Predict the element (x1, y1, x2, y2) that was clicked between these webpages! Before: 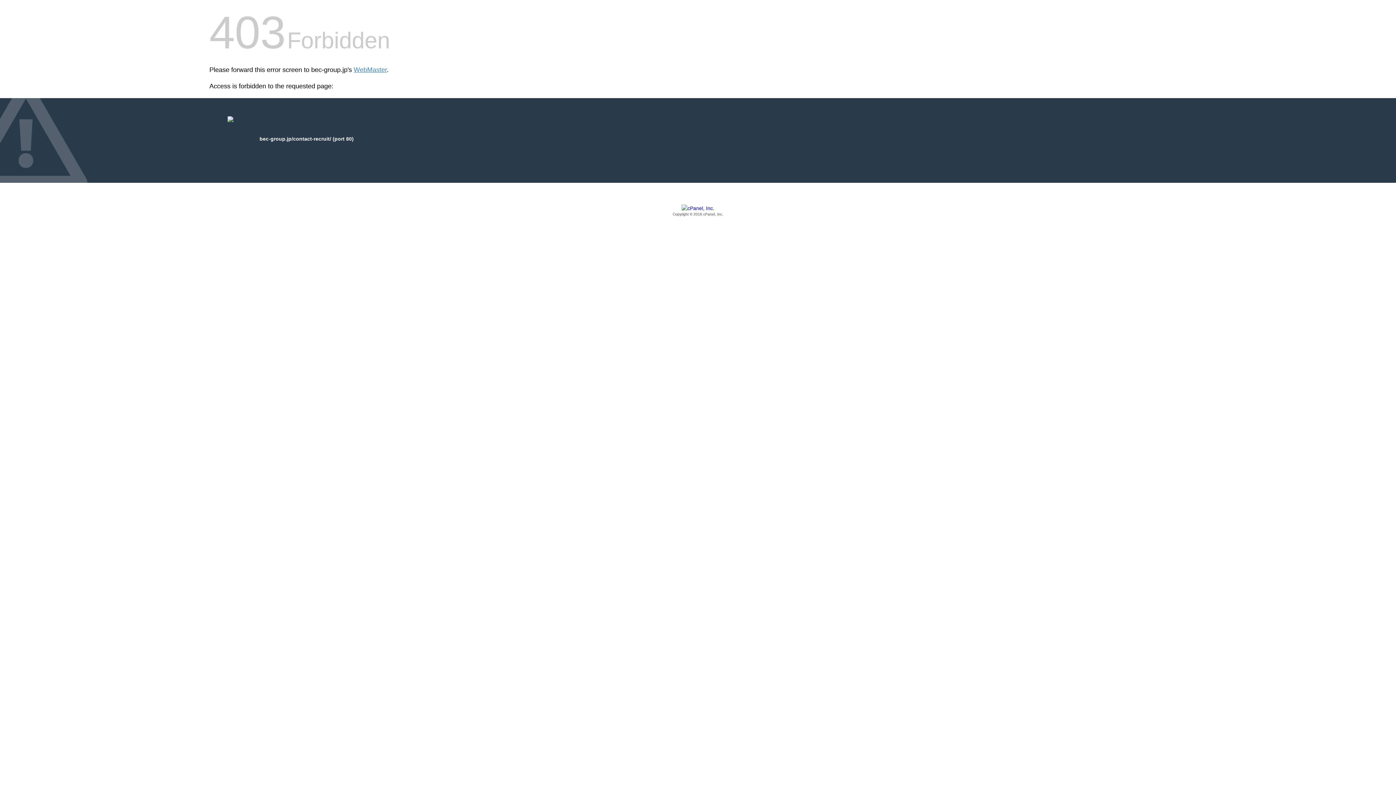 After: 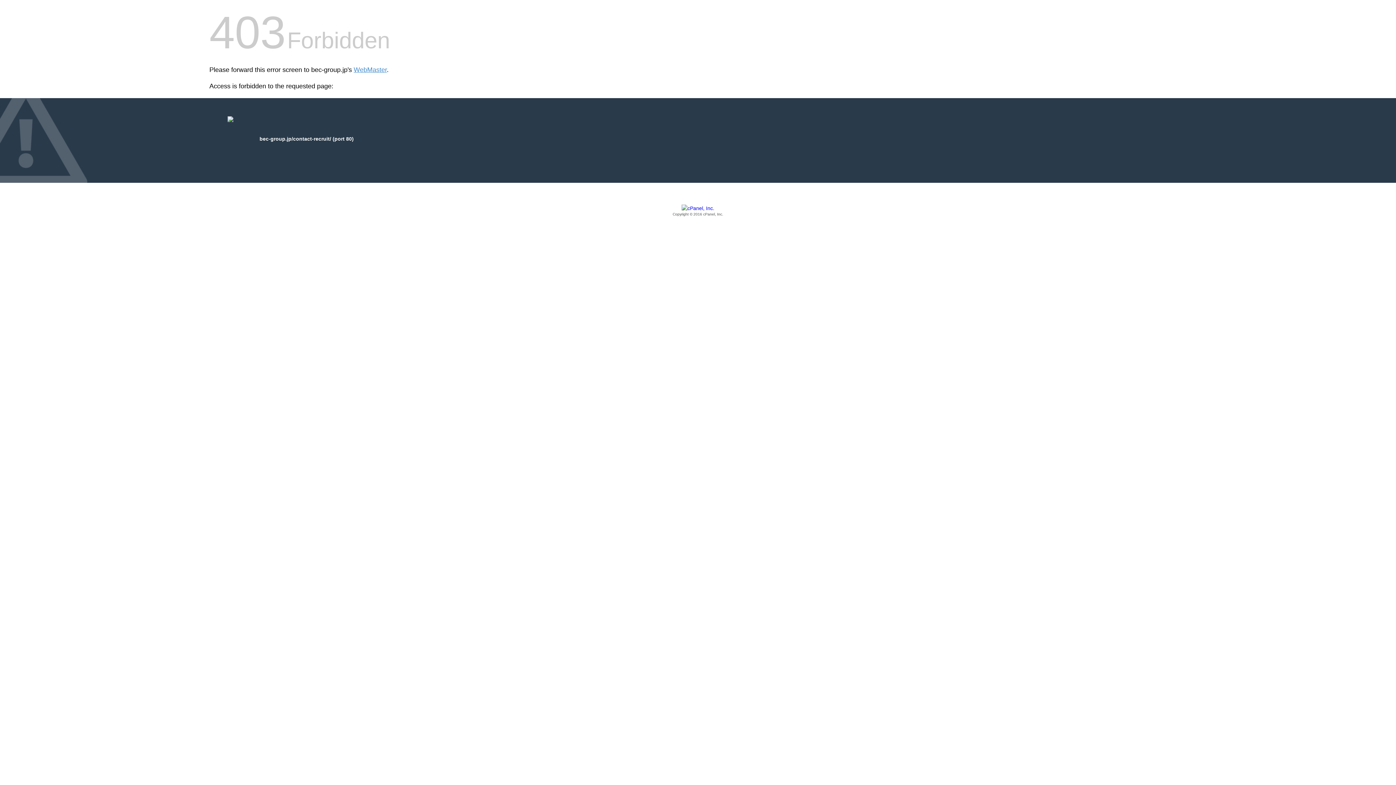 Action: label: Copyright © 2016 cPanel, Inc. bbox: (209, 205, 1186, 217)